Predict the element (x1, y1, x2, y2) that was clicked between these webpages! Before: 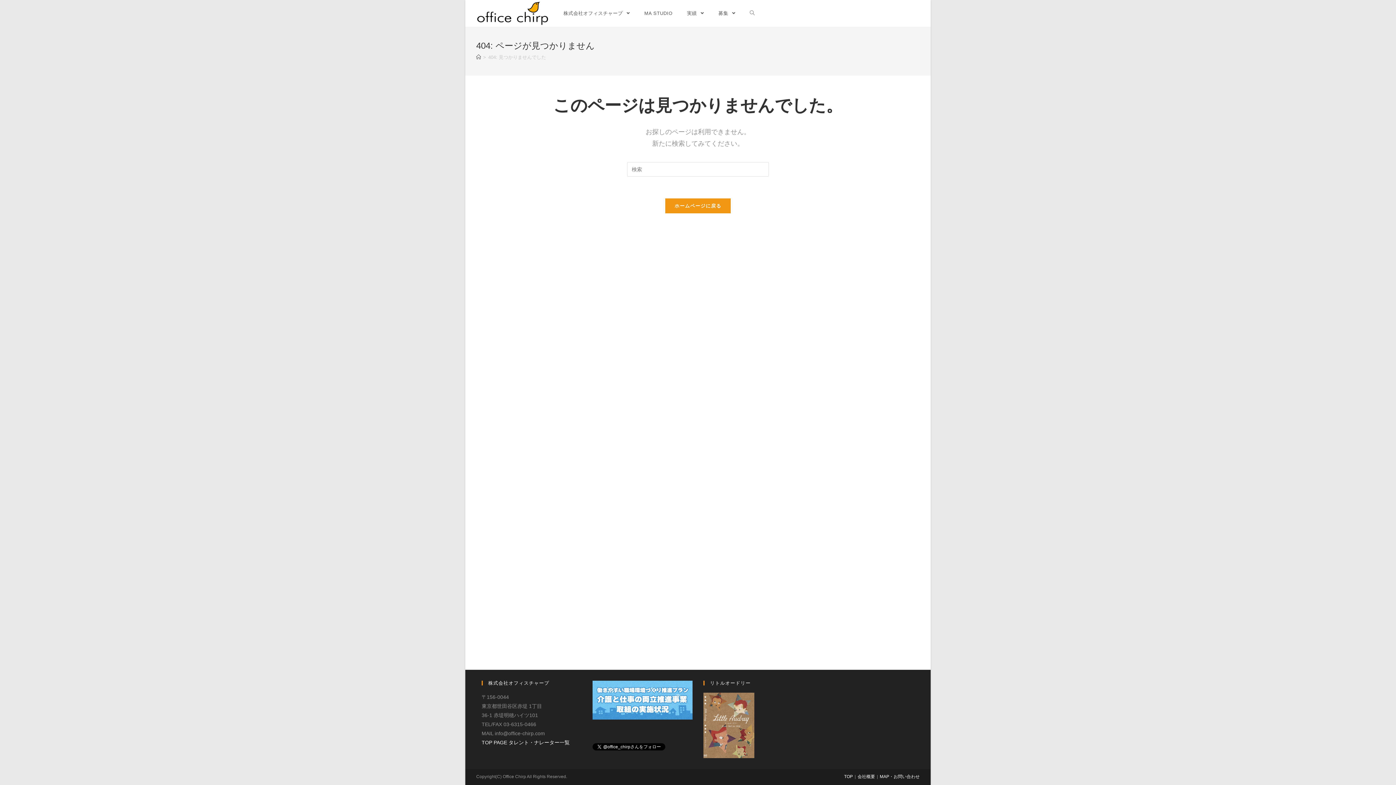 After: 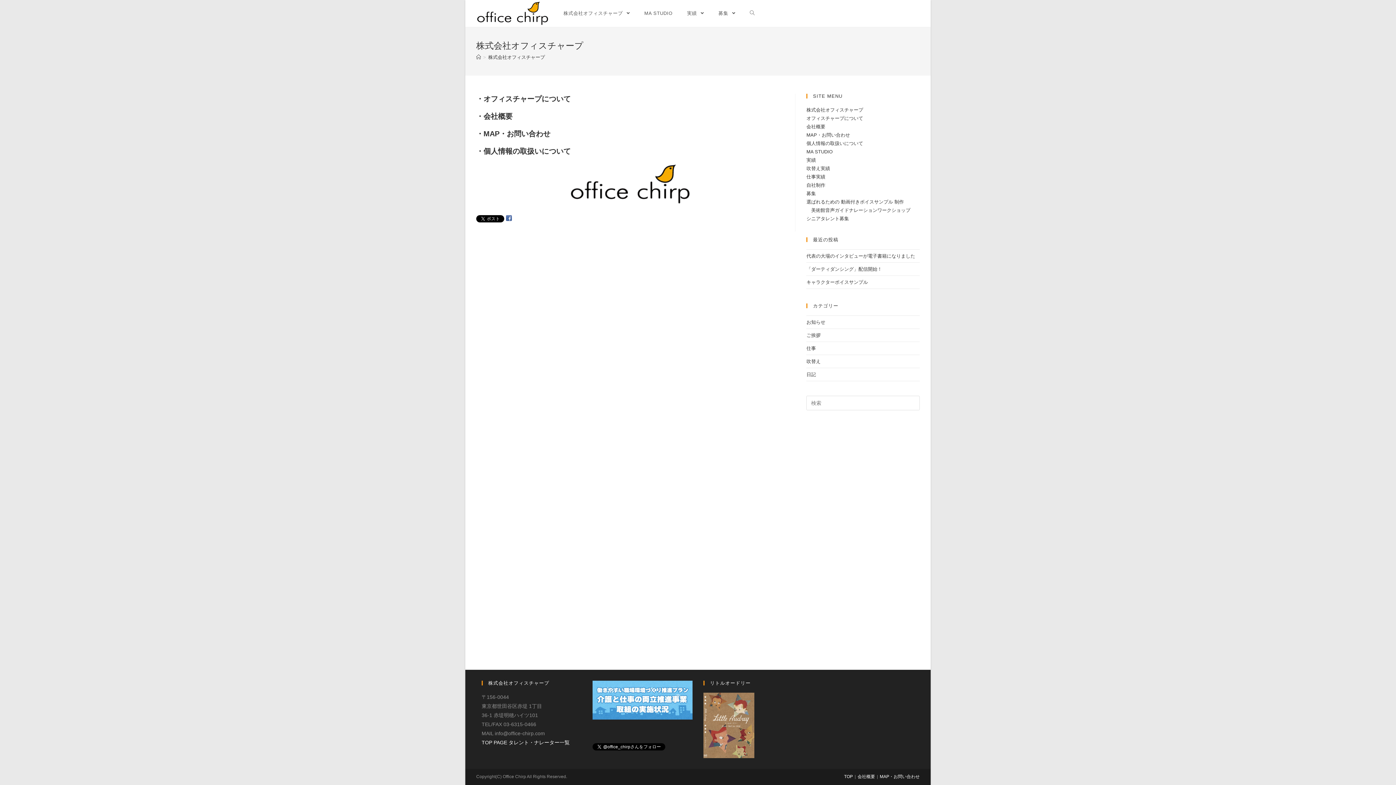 Action: bbox: (556, 0, 637, 26) label: 株式会社オフィスチャープ 